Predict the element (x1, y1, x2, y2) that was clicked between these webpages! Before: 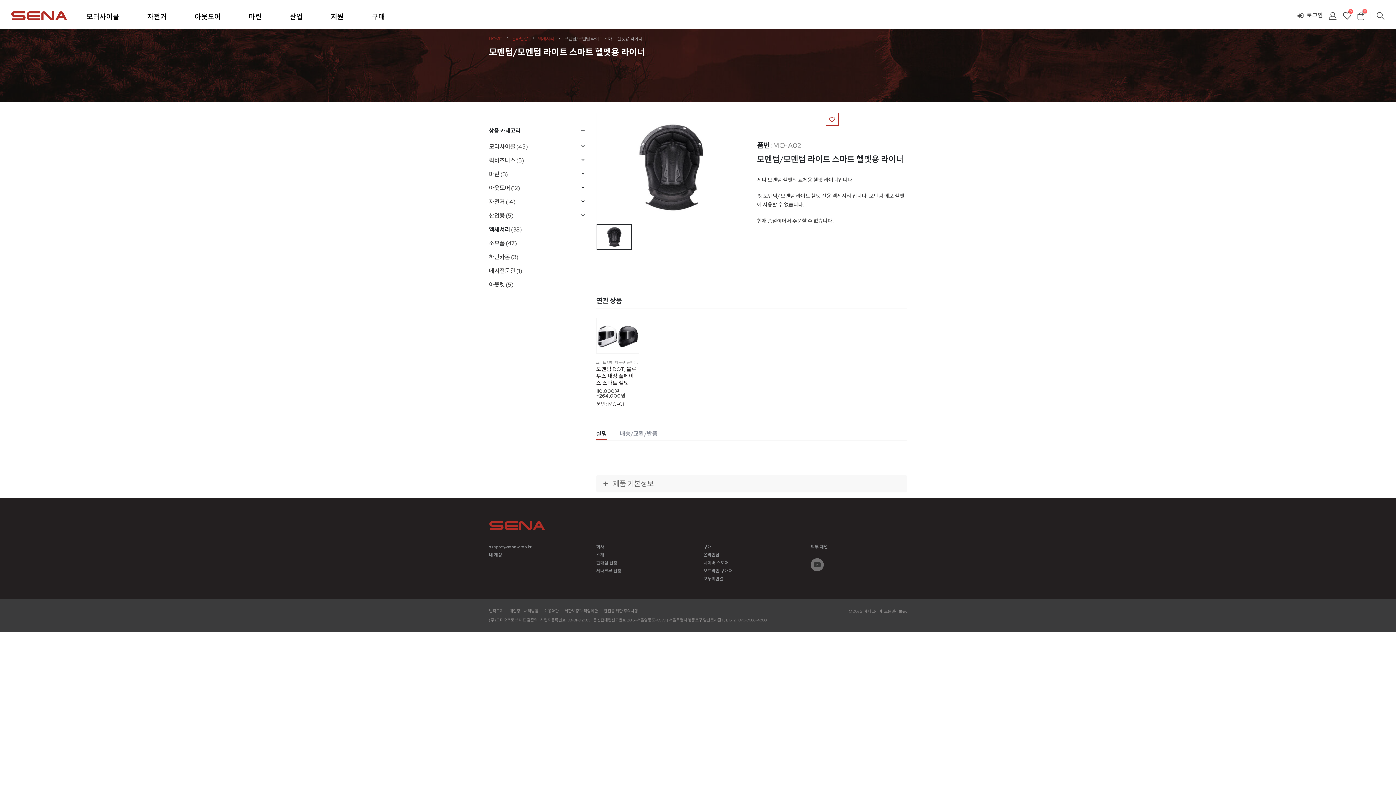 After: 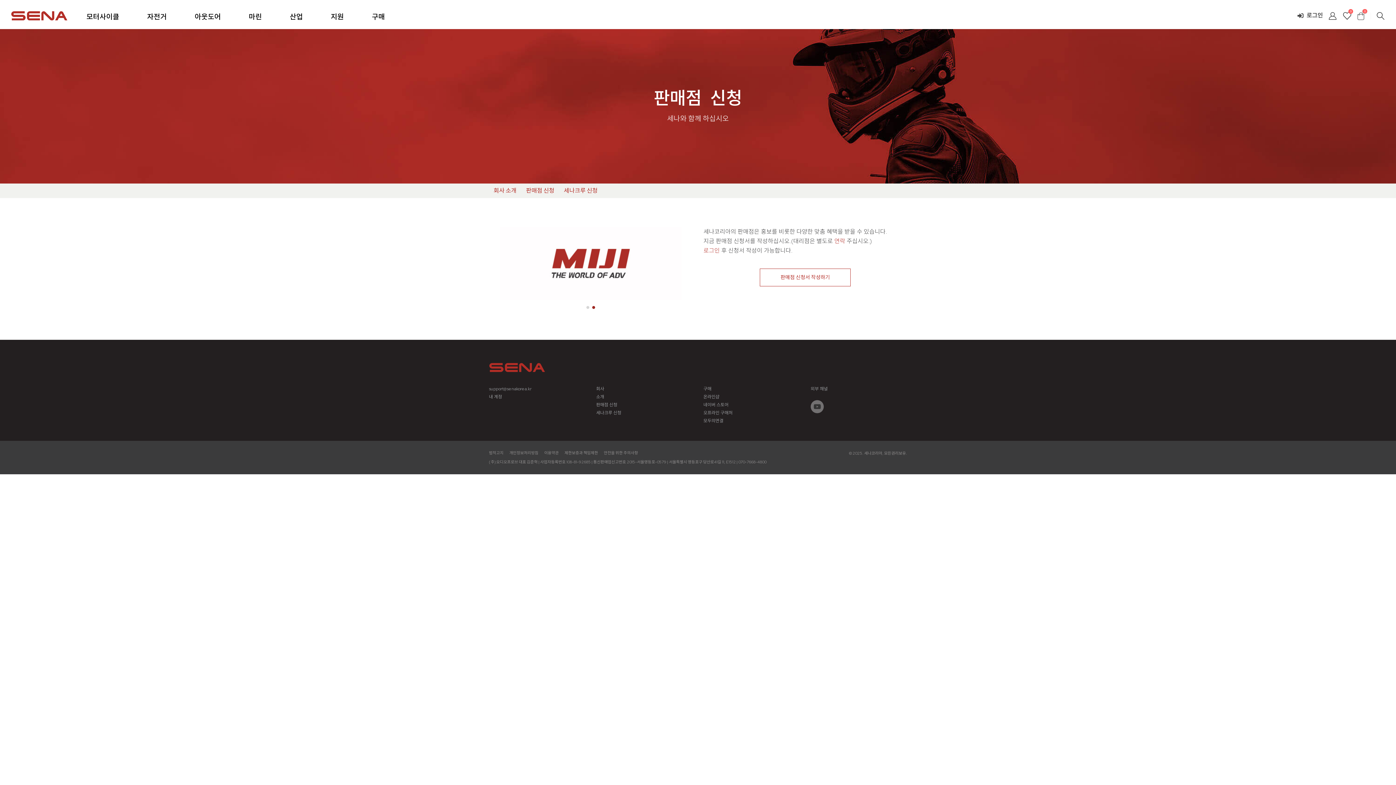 Action: label: 판매점 신청 bbox: (596, 560, 617, 566)